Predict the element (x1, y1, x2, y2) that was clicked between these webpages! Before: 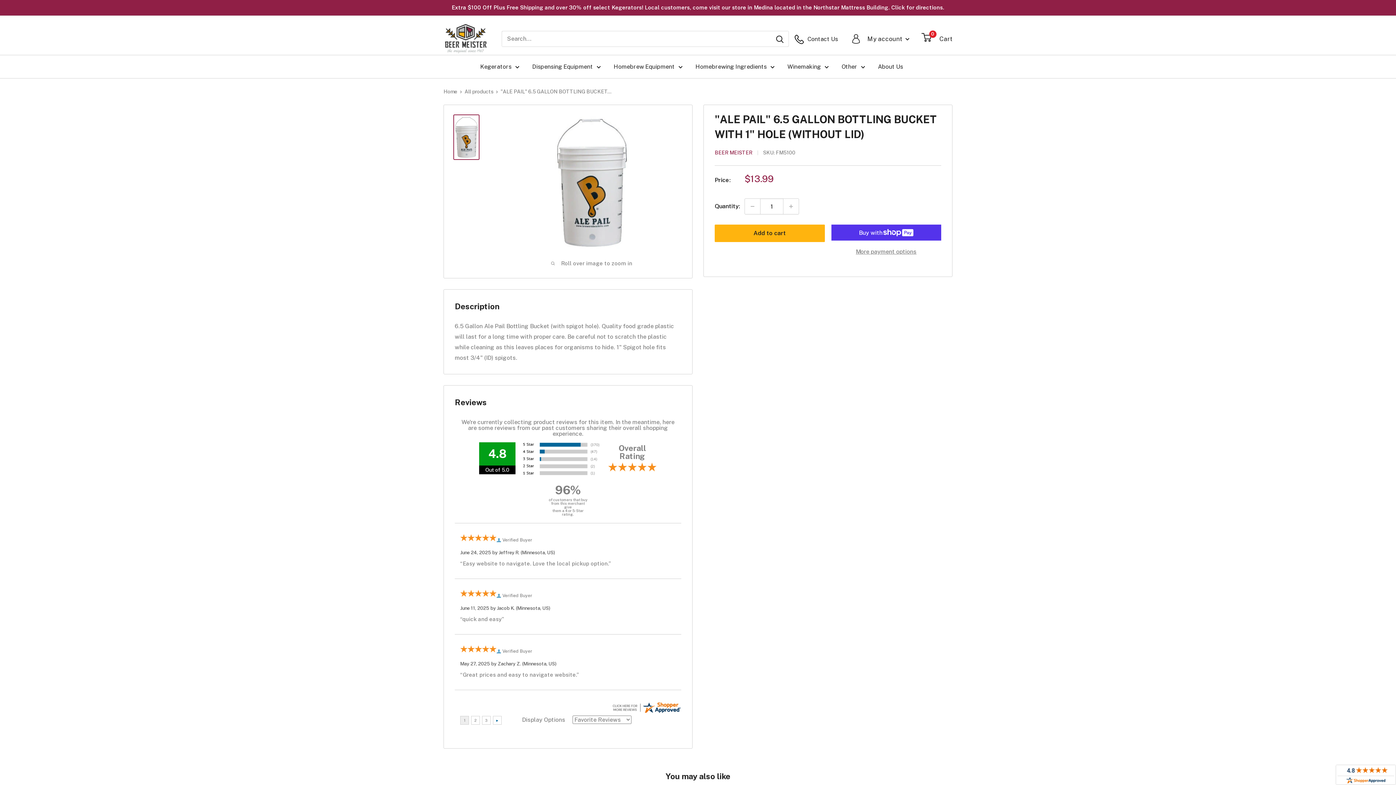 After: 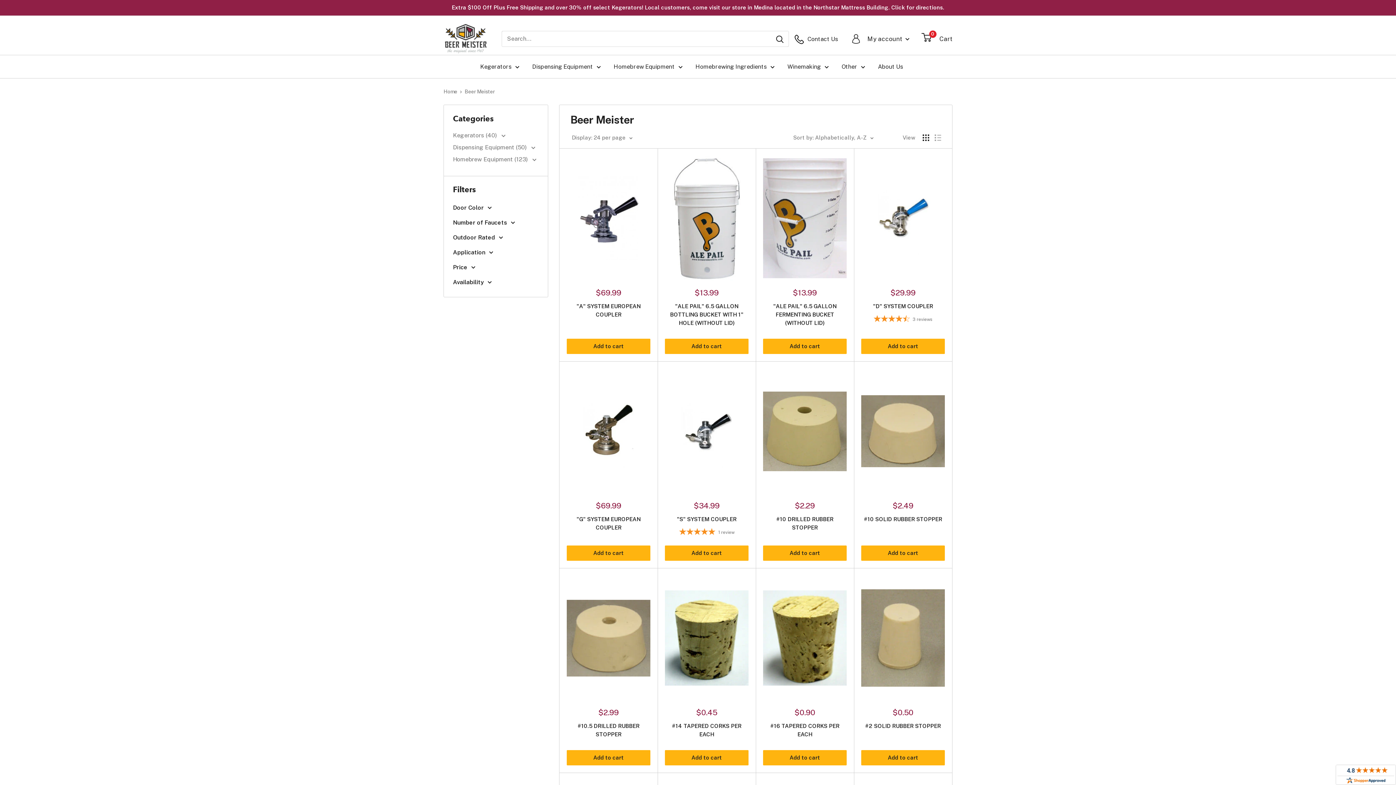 Action: bbox: (714, 149, 752, 155) label: BEER MEISTER